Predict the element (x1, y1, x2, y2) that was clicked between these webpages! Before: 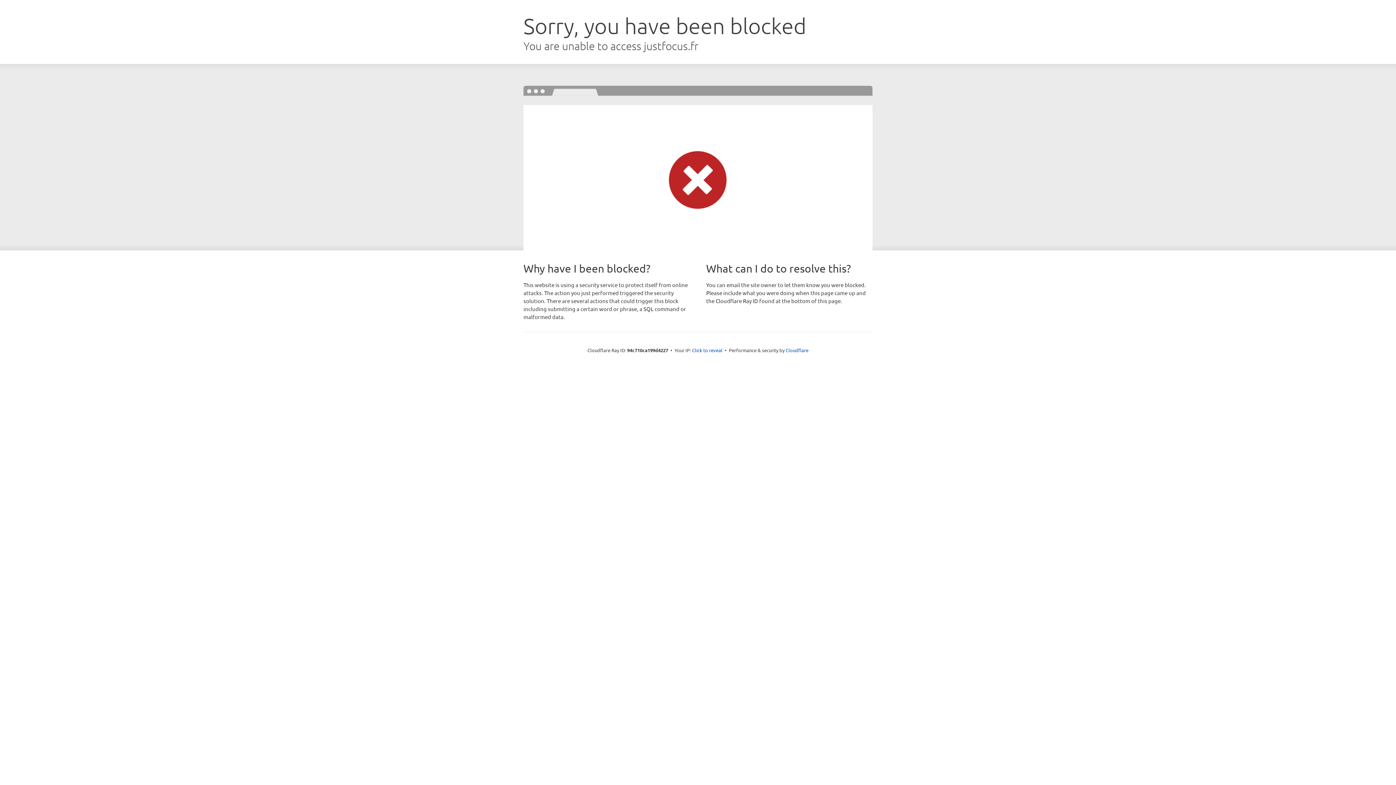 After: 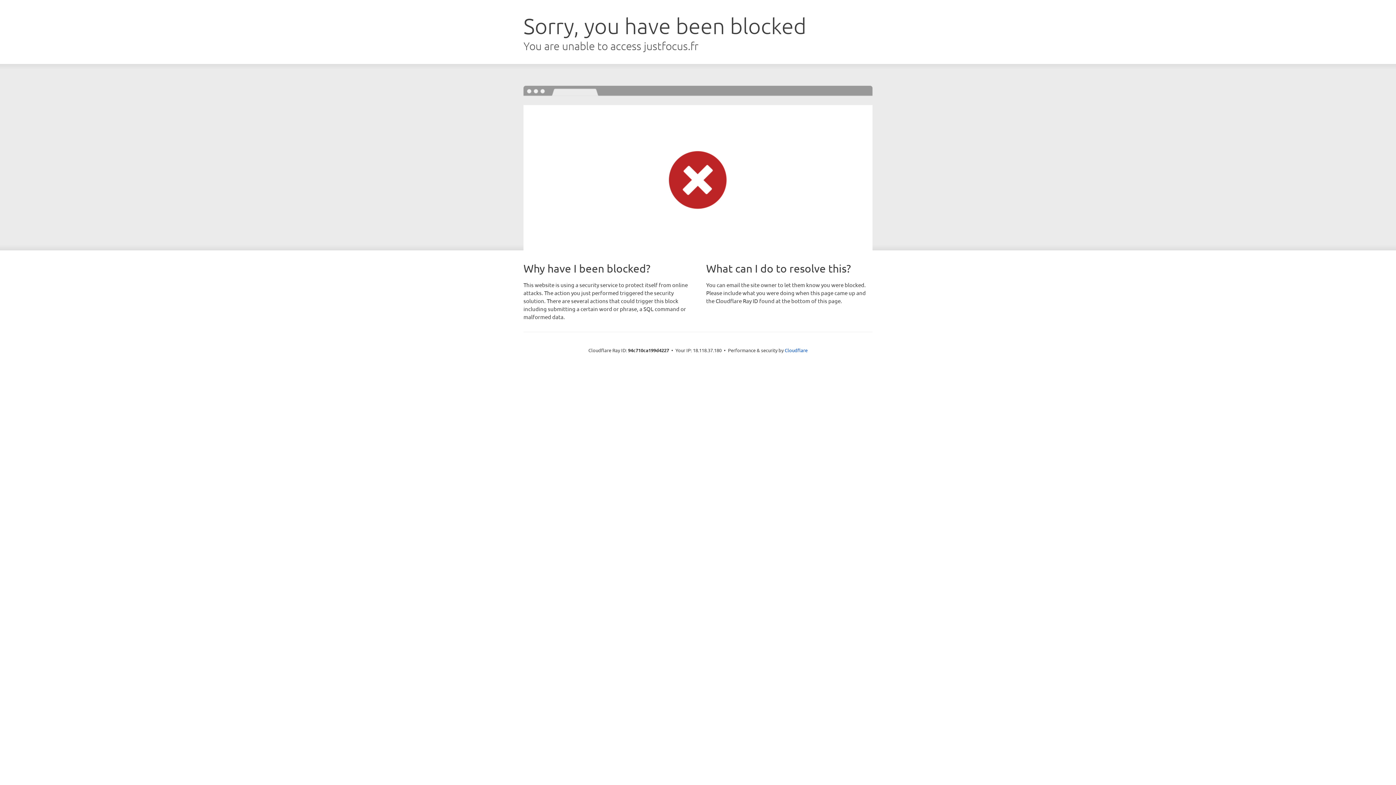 Action: label: Click to reveal bbox: (692, 346, 722, 353)